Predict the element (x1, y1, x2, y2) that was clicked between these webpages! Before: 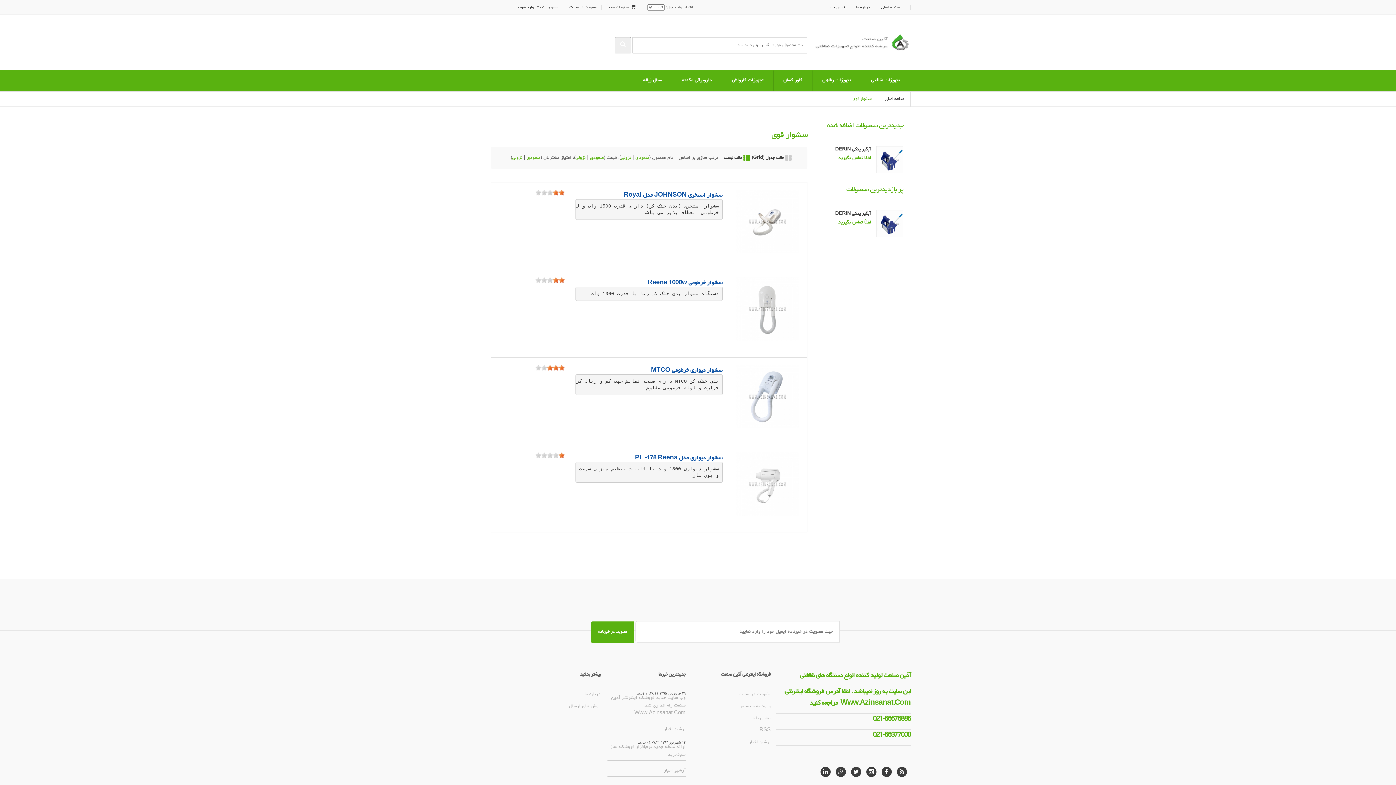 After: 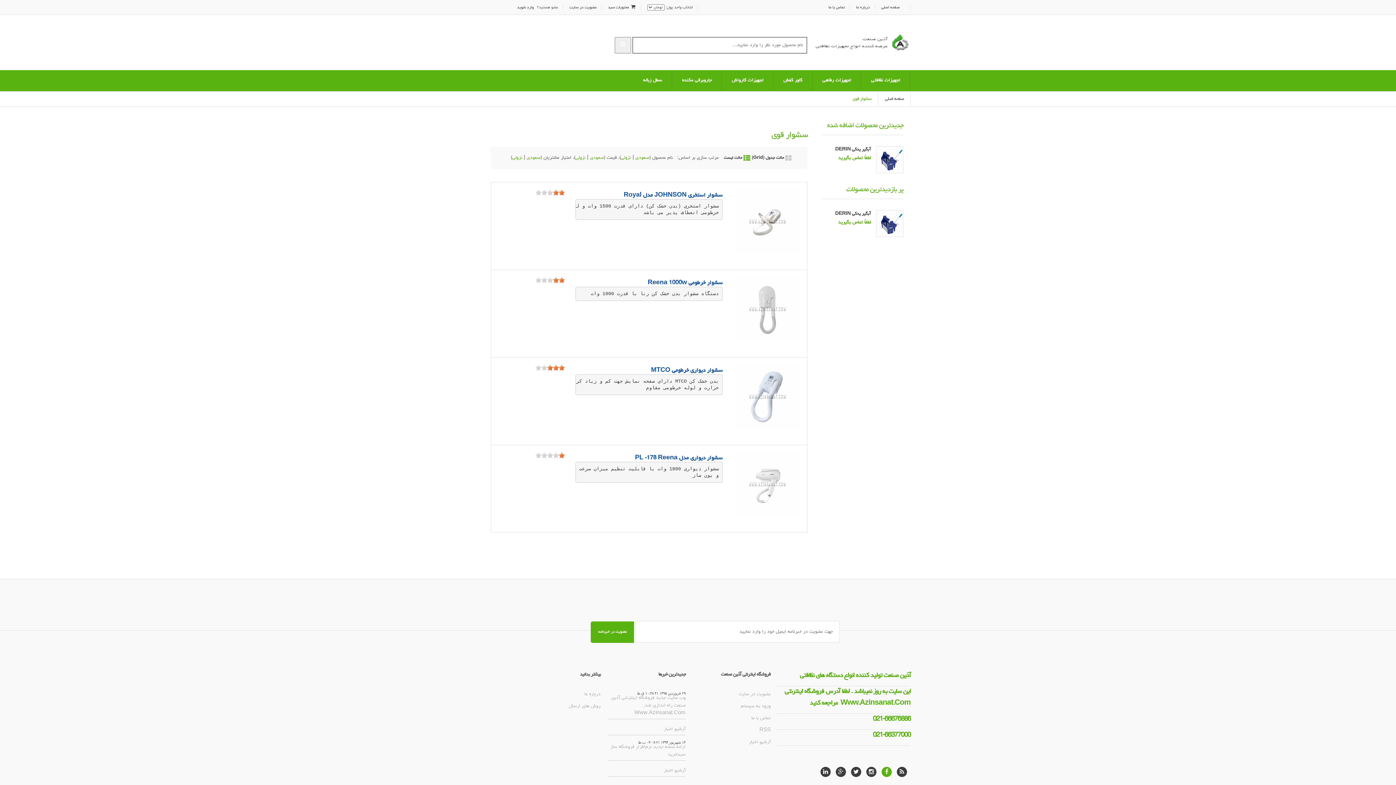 Action: bbox: (881, 767, 892, 777)